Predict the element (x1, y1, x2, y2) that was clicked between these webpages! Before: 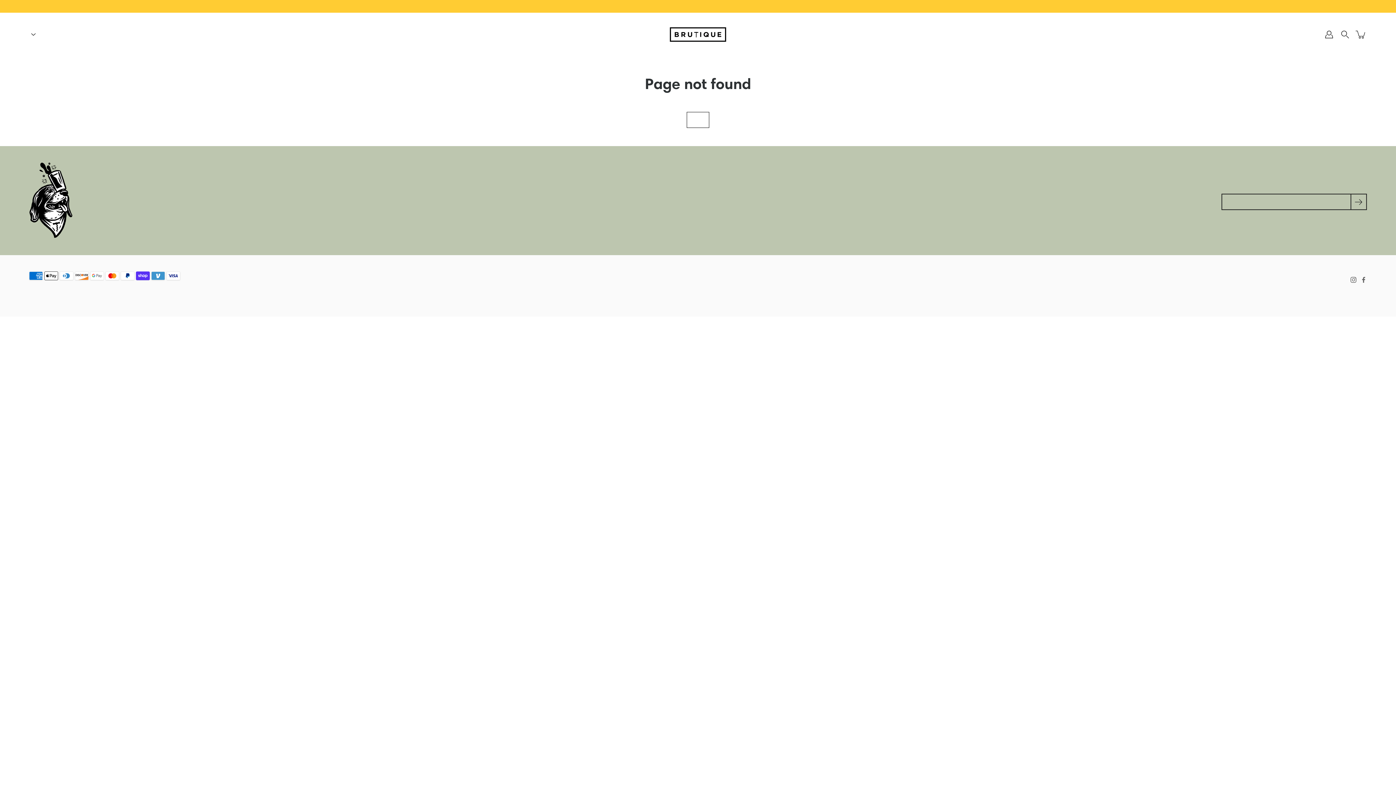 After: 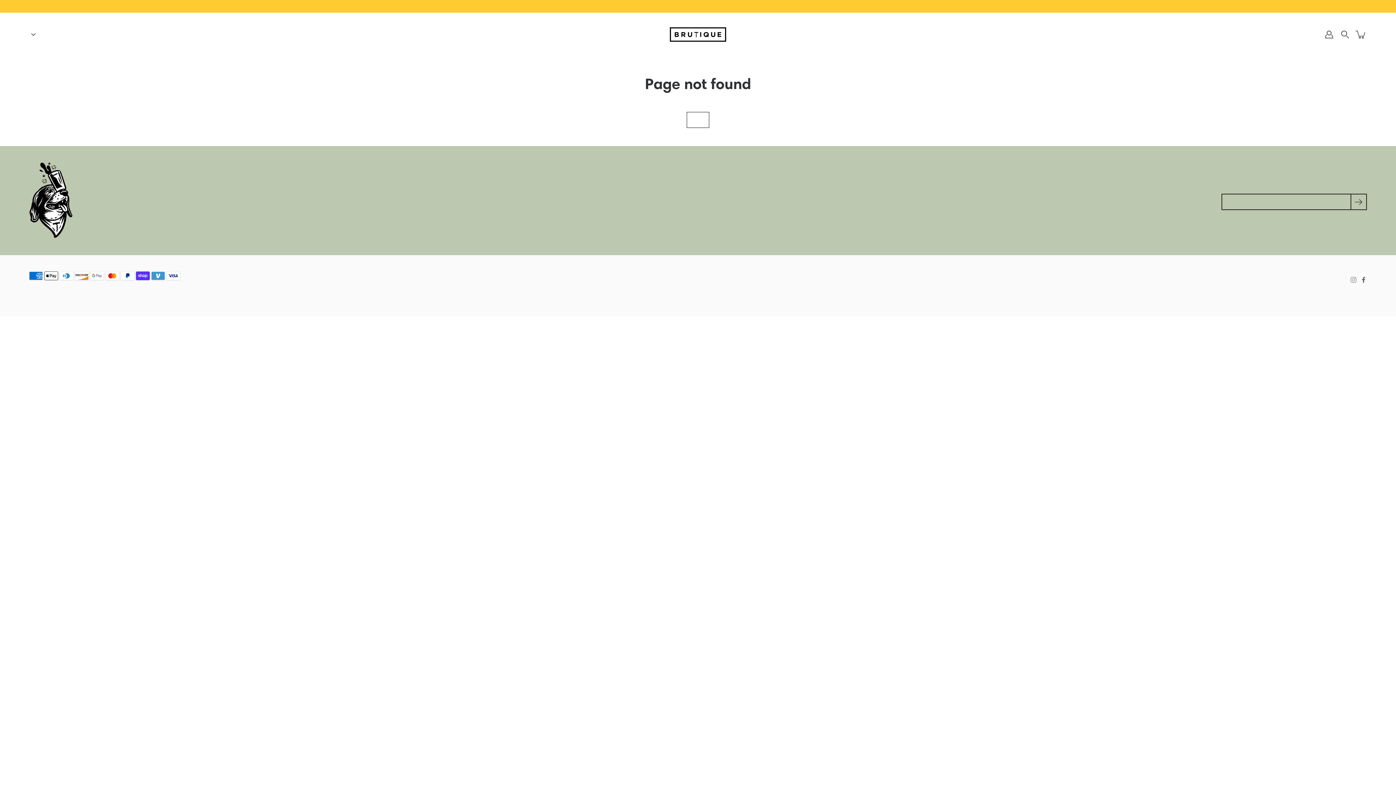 Action: bbox: (1350, 277, 1357, 283) label: Instagram